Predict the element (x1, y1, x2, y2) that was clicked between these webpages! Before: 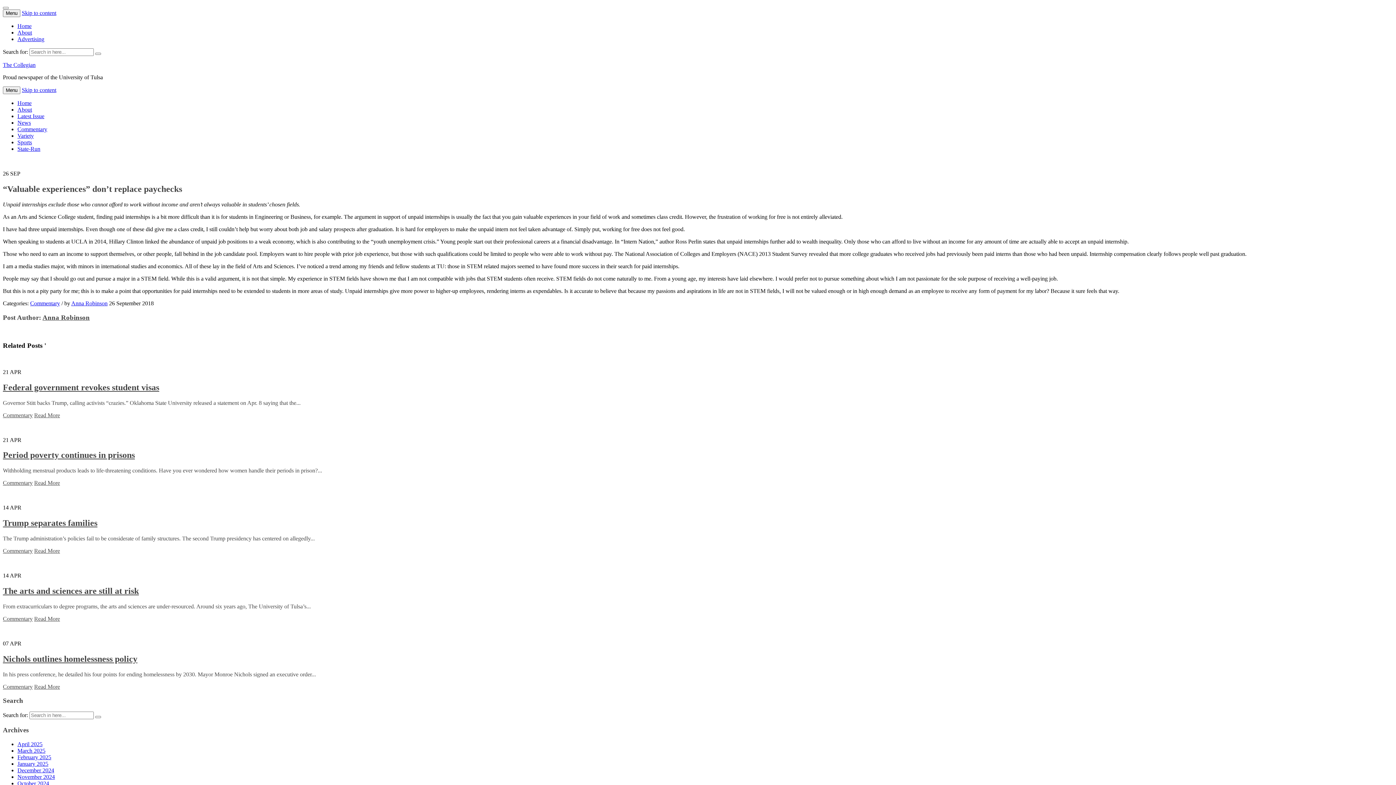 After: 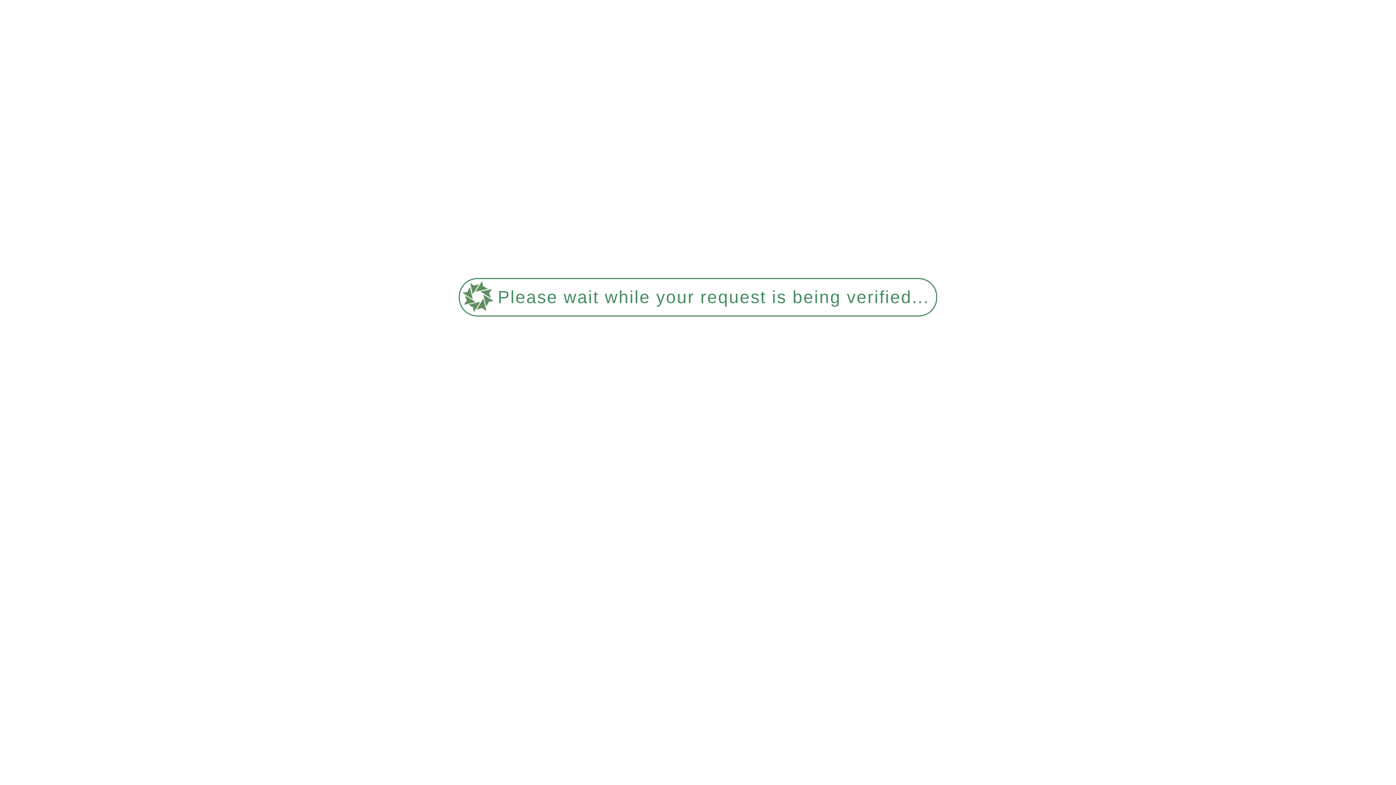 Action: bbox: (17, 774, 54, 780) label: November 2024